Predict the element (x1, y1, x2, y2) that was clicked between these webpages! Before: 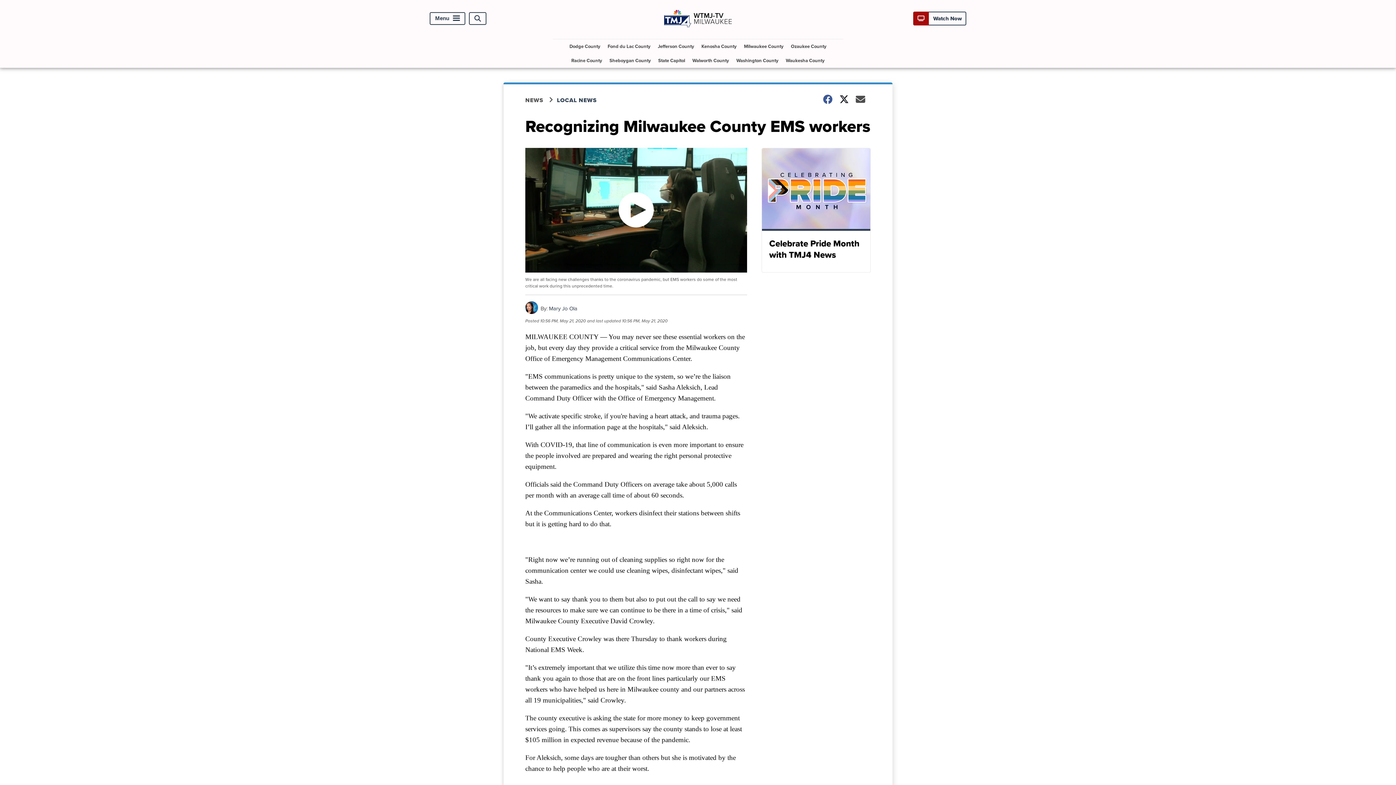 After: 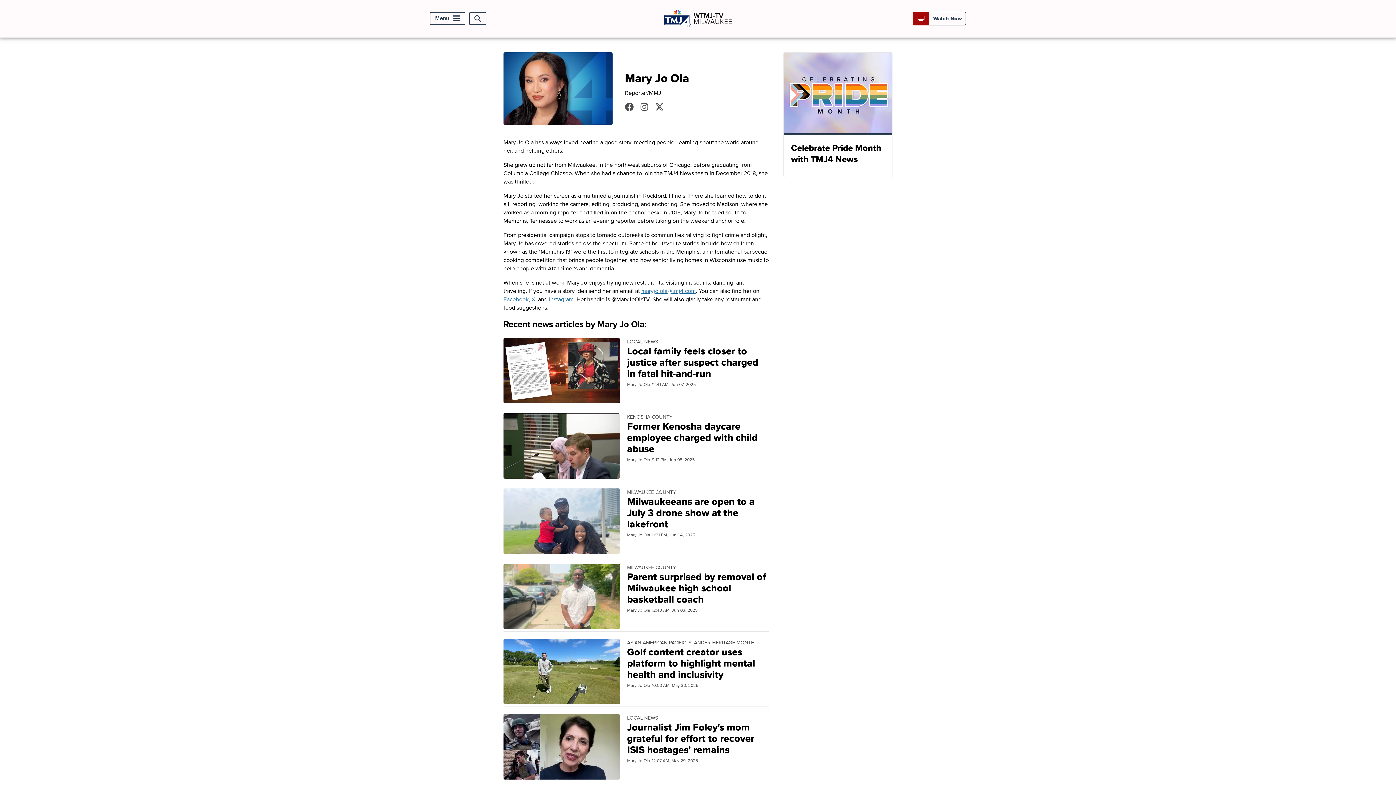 Action: bbox: (549, 304, 577, 312) label: Mary Jo Ola